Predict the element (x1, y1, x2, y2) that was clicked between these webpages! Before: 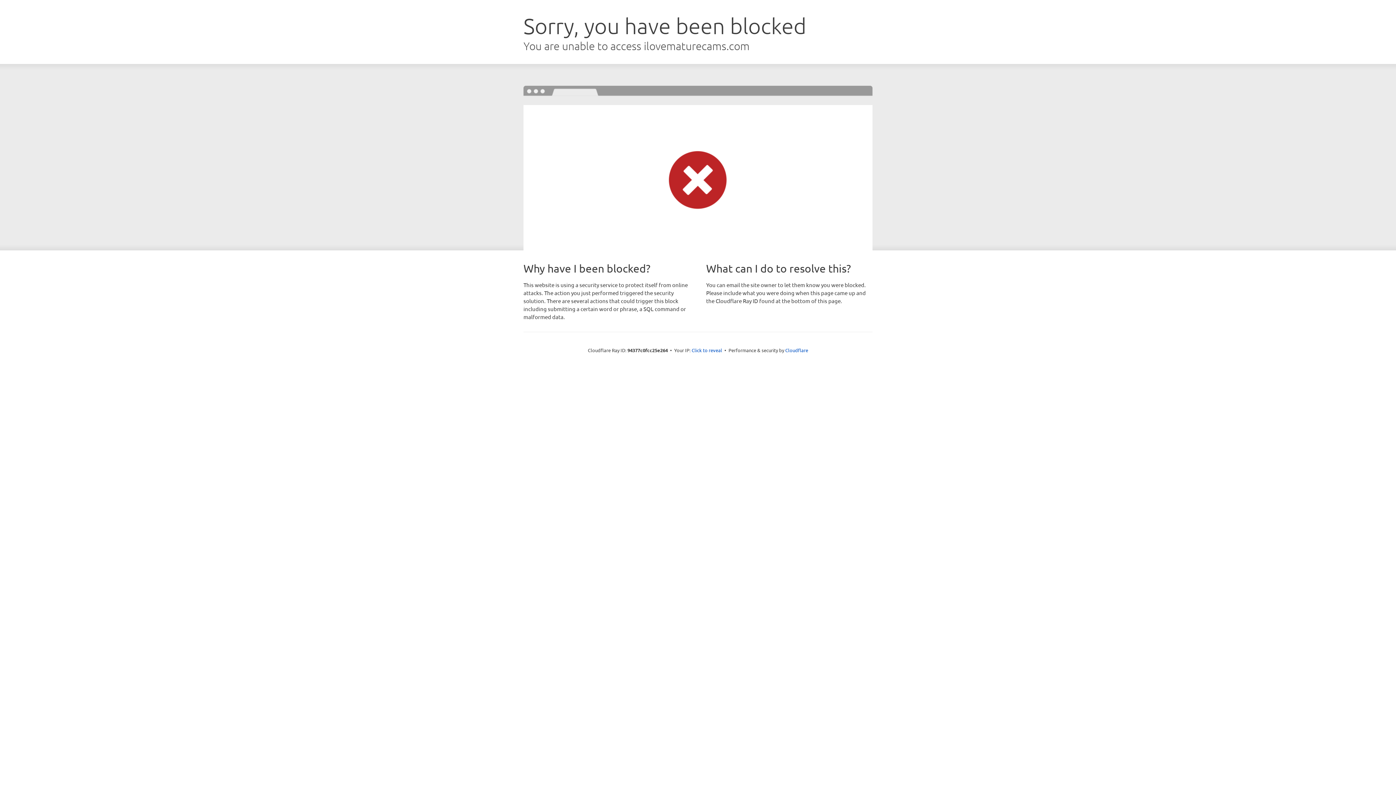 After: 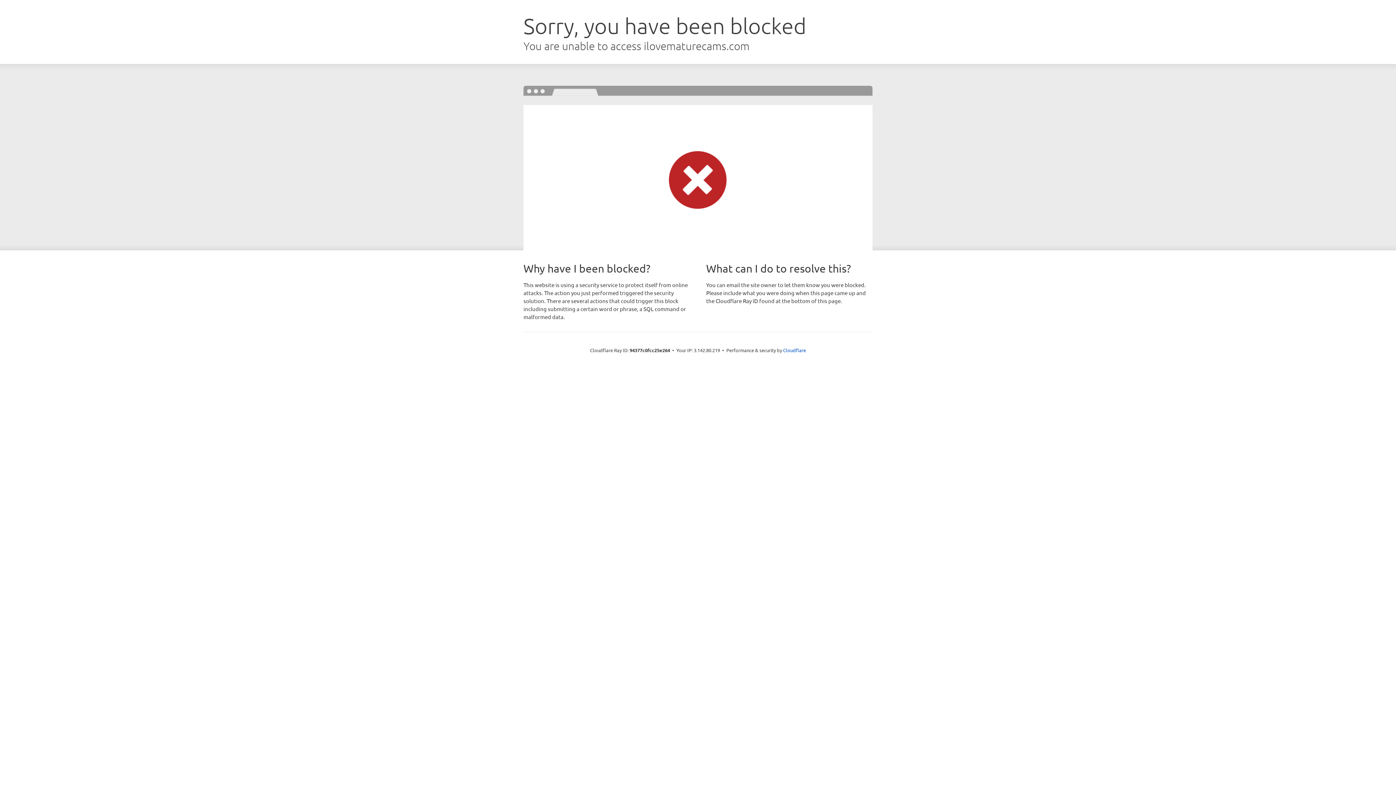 Action: label: Click to reveal bbox: (691, 346, 722, 353)